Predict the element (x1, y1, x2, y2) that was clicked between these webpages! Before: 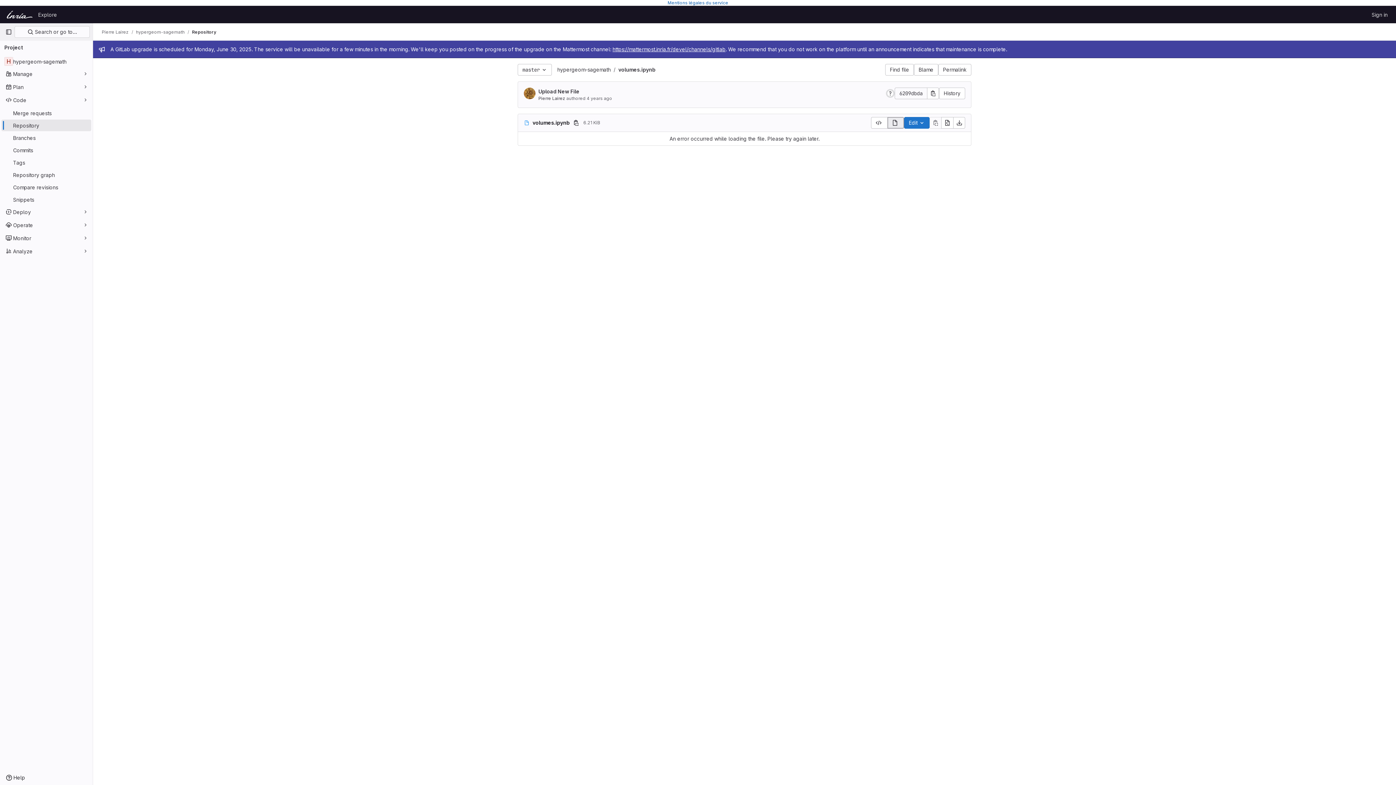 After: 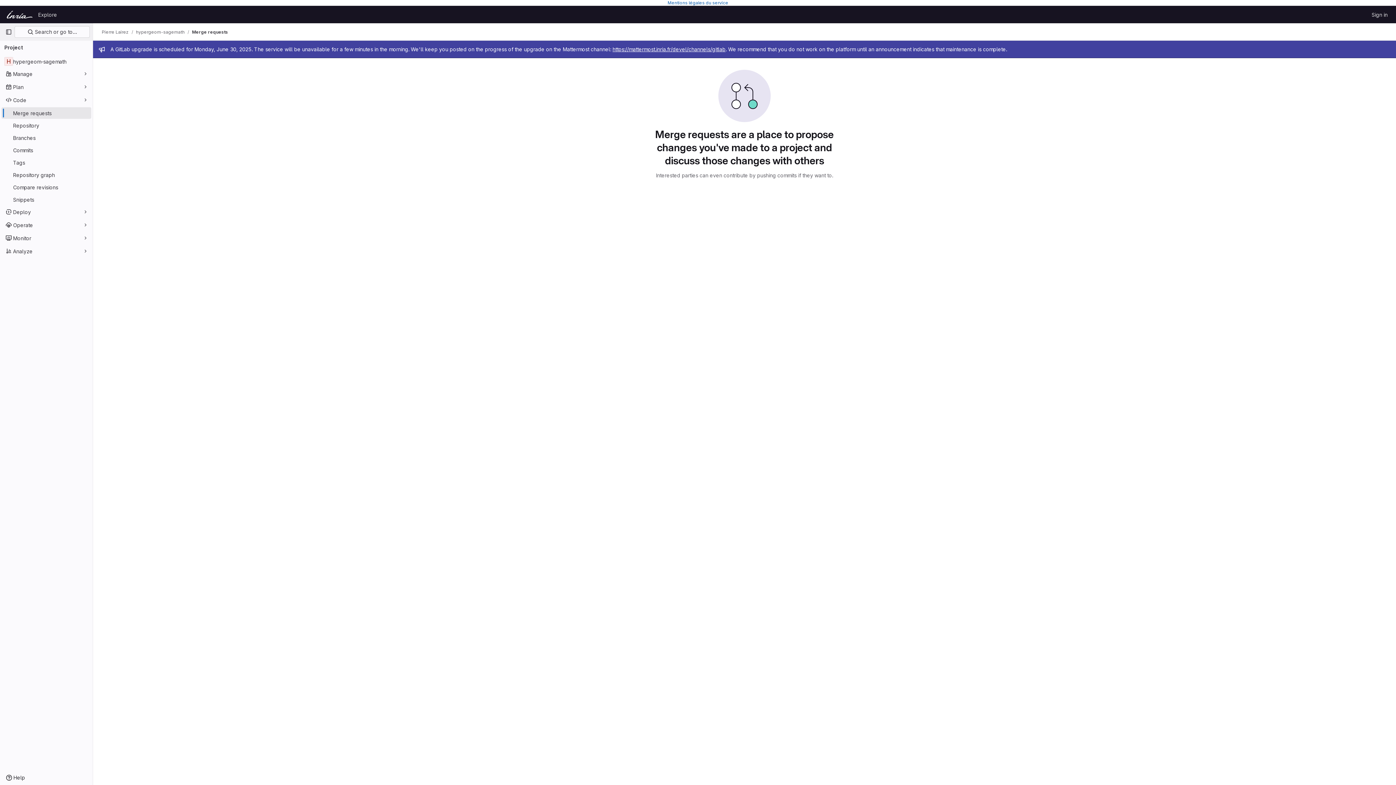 Action: bbox: (1, 107, 91, 118) label: Merge requests